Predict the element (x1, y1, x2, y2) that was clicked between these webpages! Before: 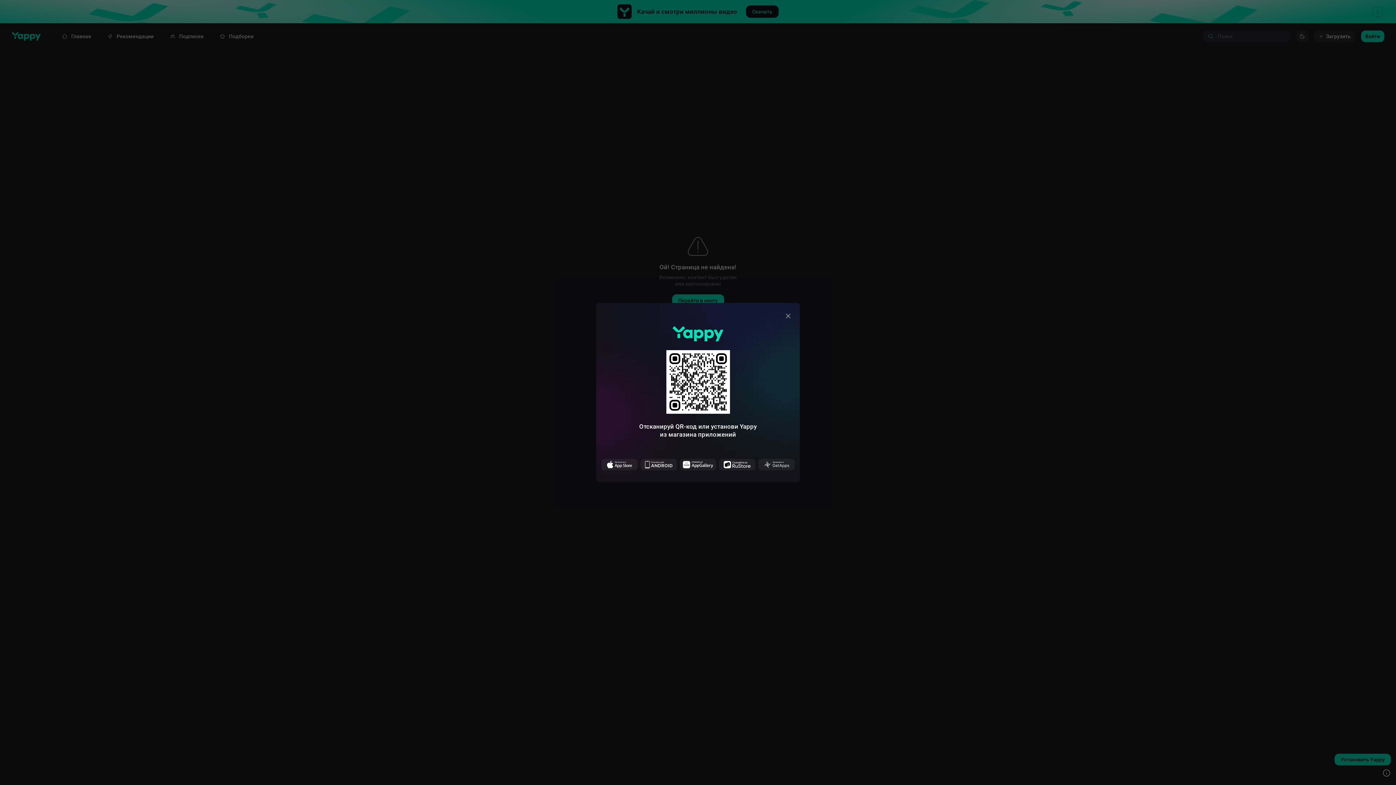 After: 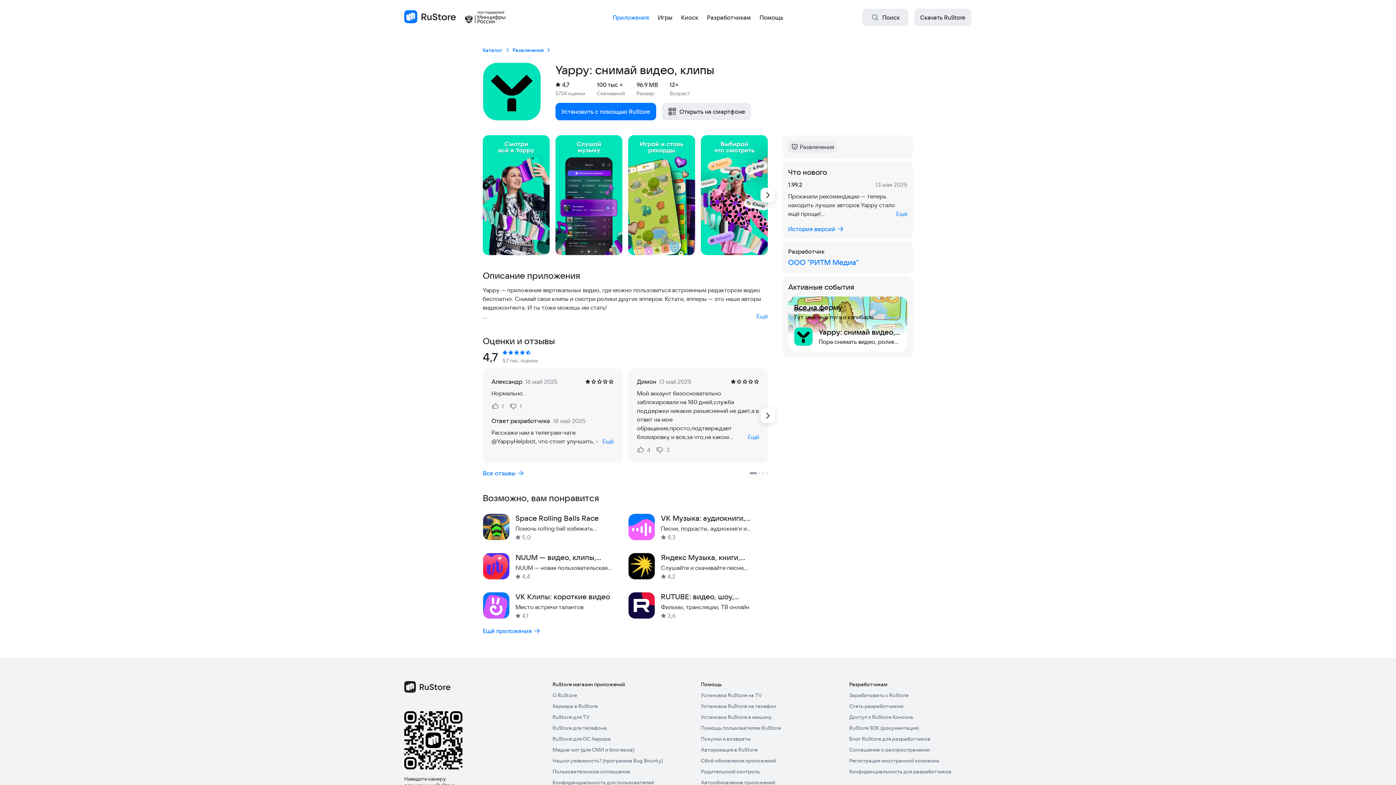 Action: bbox: (719, 459, 755, 470)